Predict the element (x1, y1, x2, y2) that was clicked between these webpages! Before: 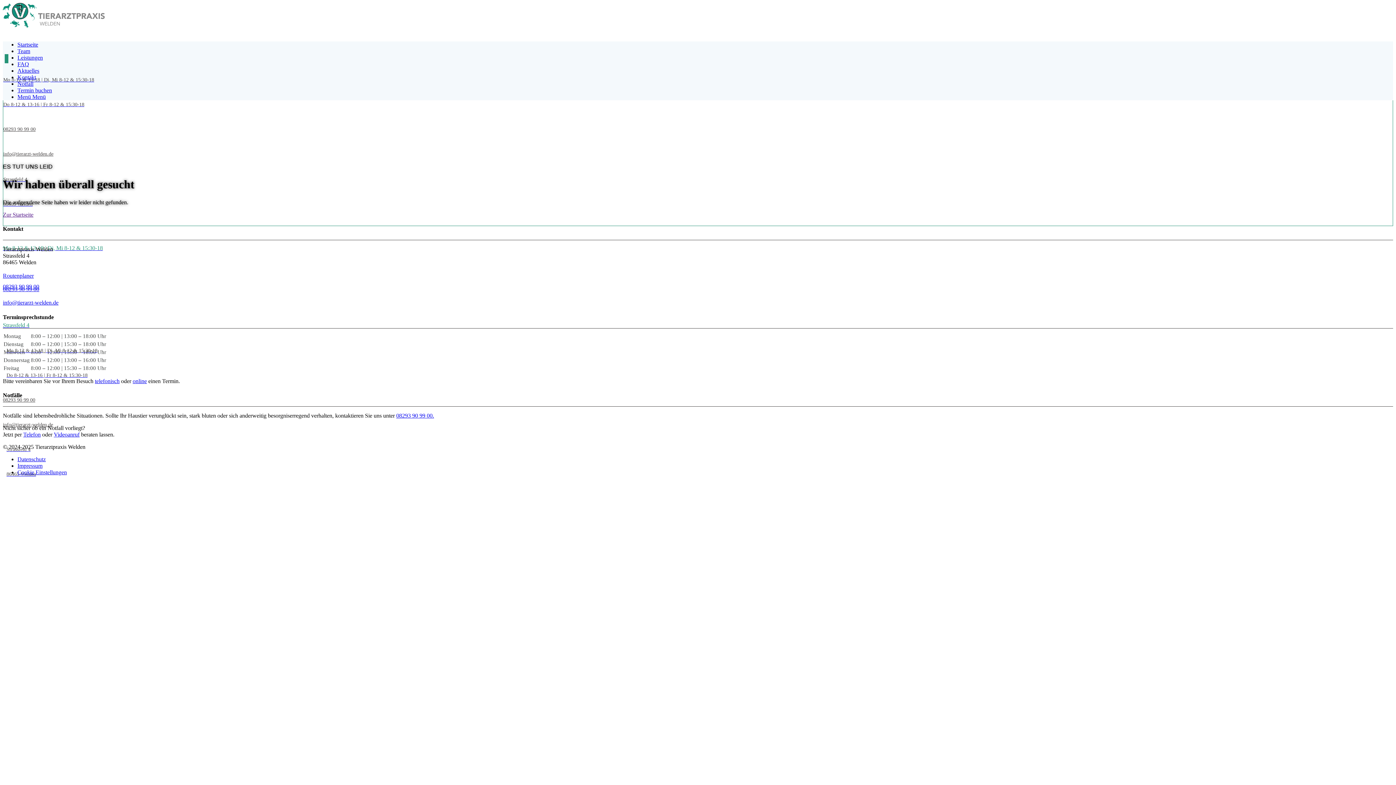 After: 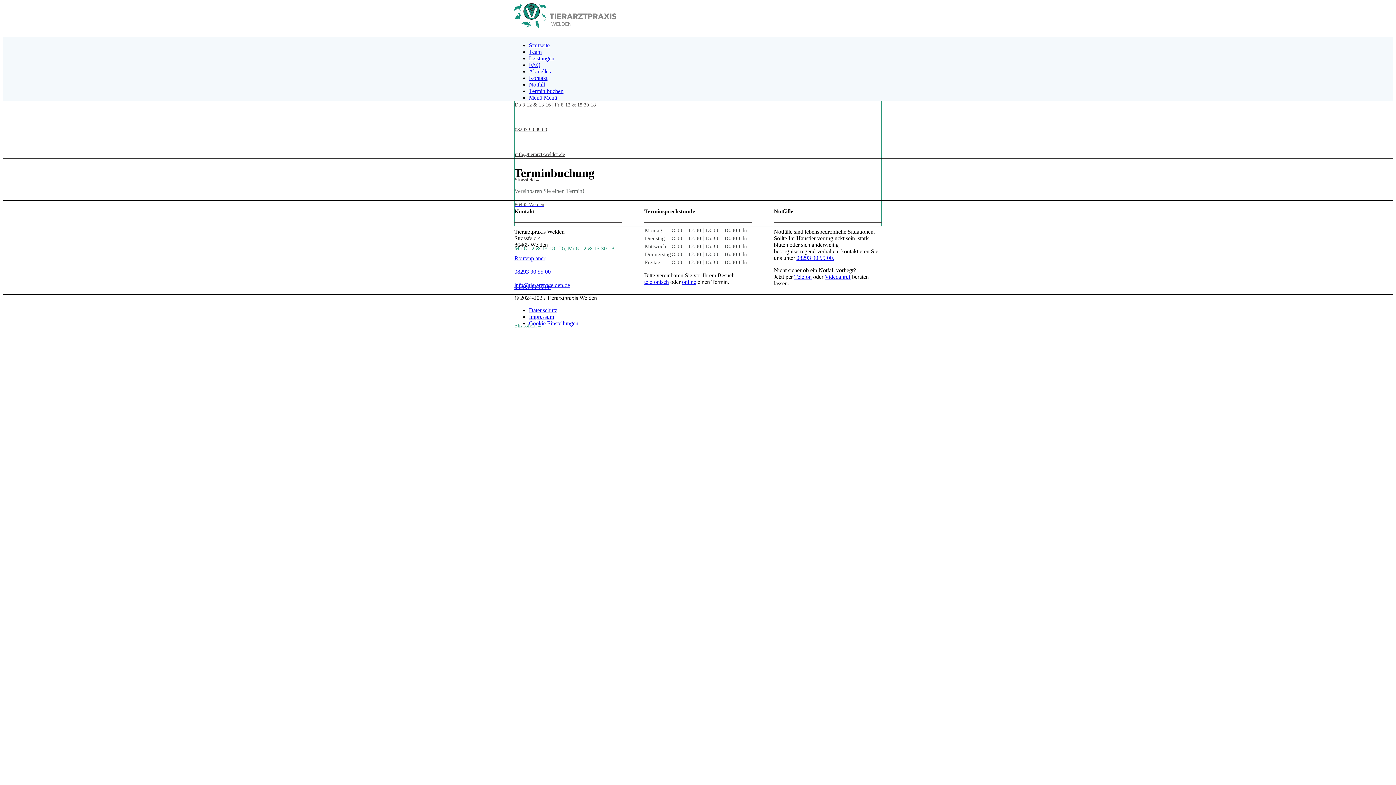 Action: bbox: (132, 378, 146, 384) label: online